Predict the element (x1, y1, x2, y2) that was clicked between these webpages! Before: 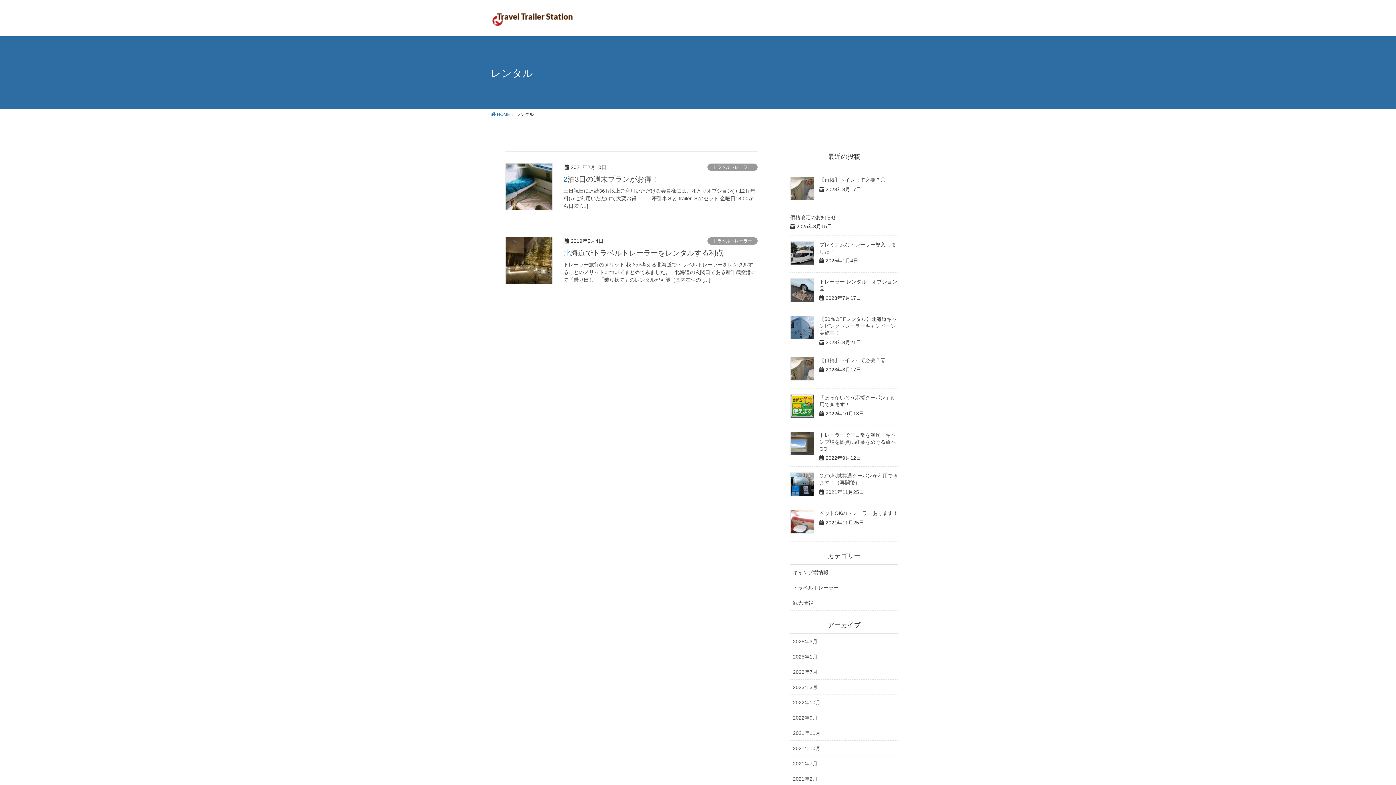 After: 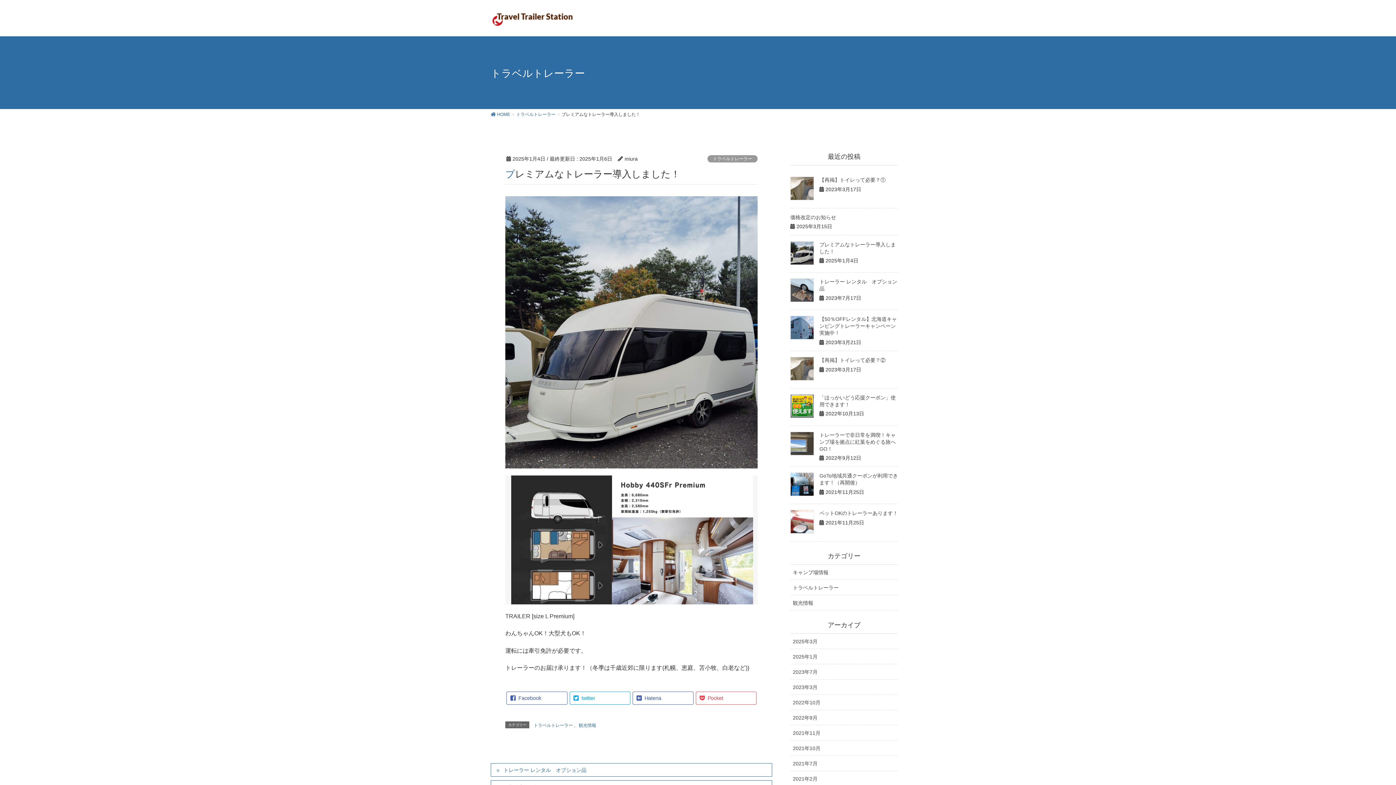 Action: bbox: (790, 241, 814, 264)